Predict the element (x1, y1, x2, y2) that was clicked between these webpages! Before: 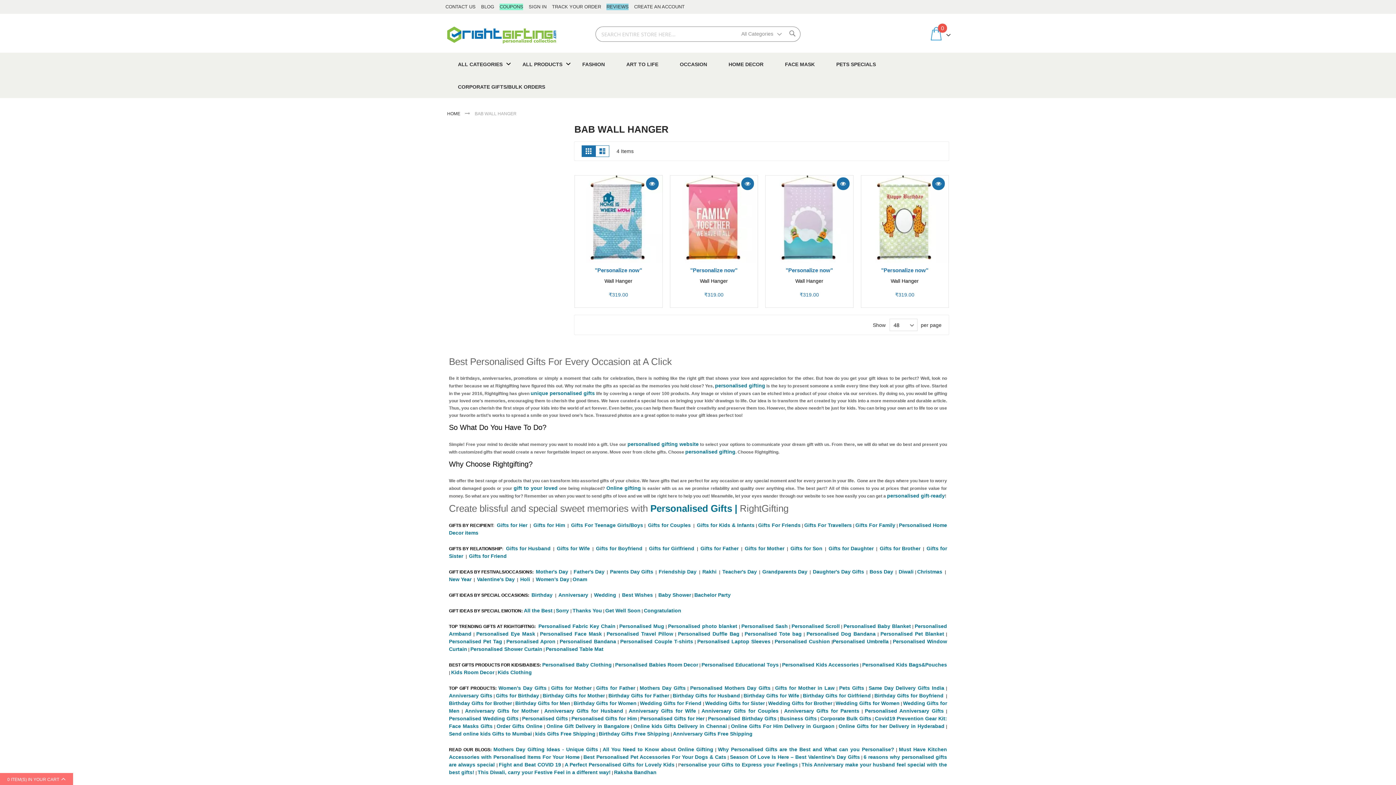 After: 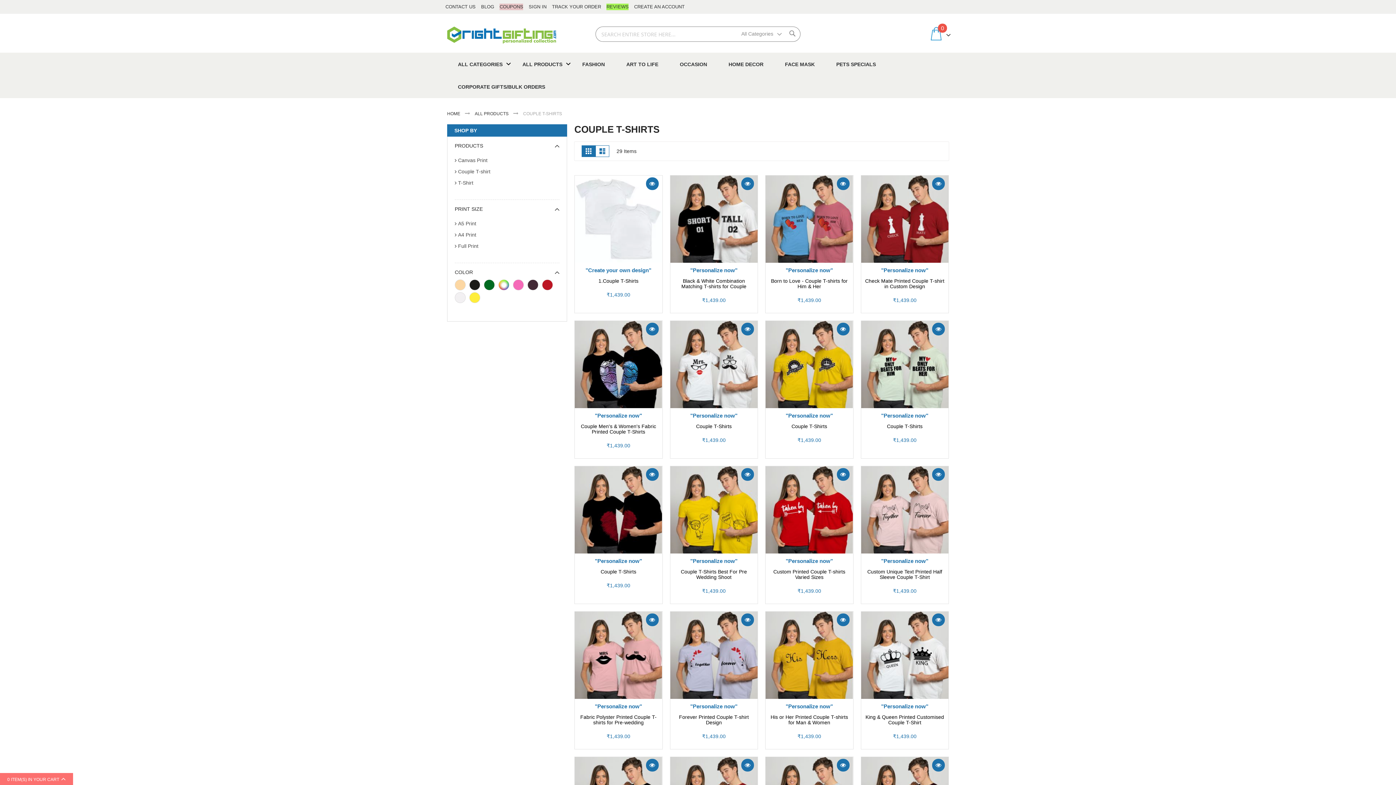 Action: bbox: (620, 639, 693, 644) label: Personalised Couple T-shirts